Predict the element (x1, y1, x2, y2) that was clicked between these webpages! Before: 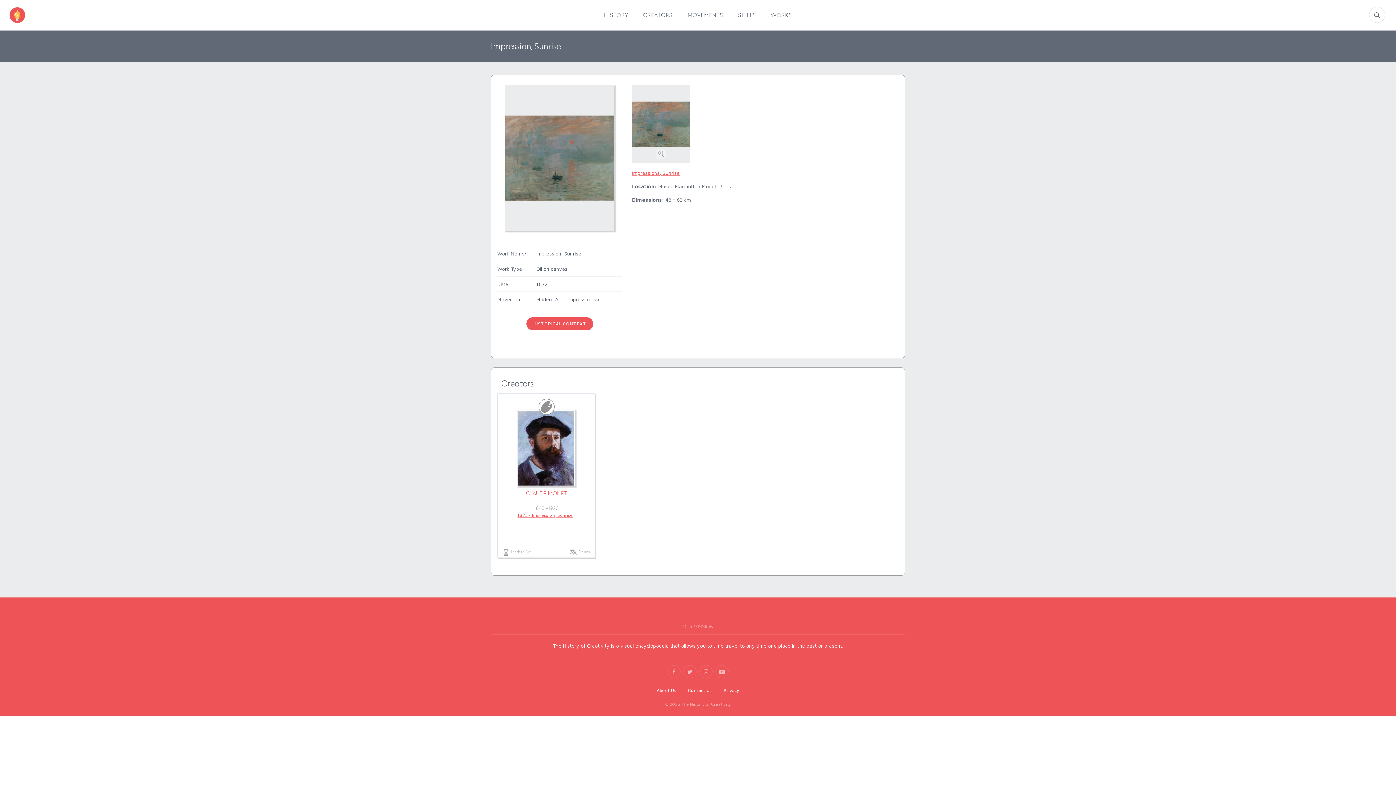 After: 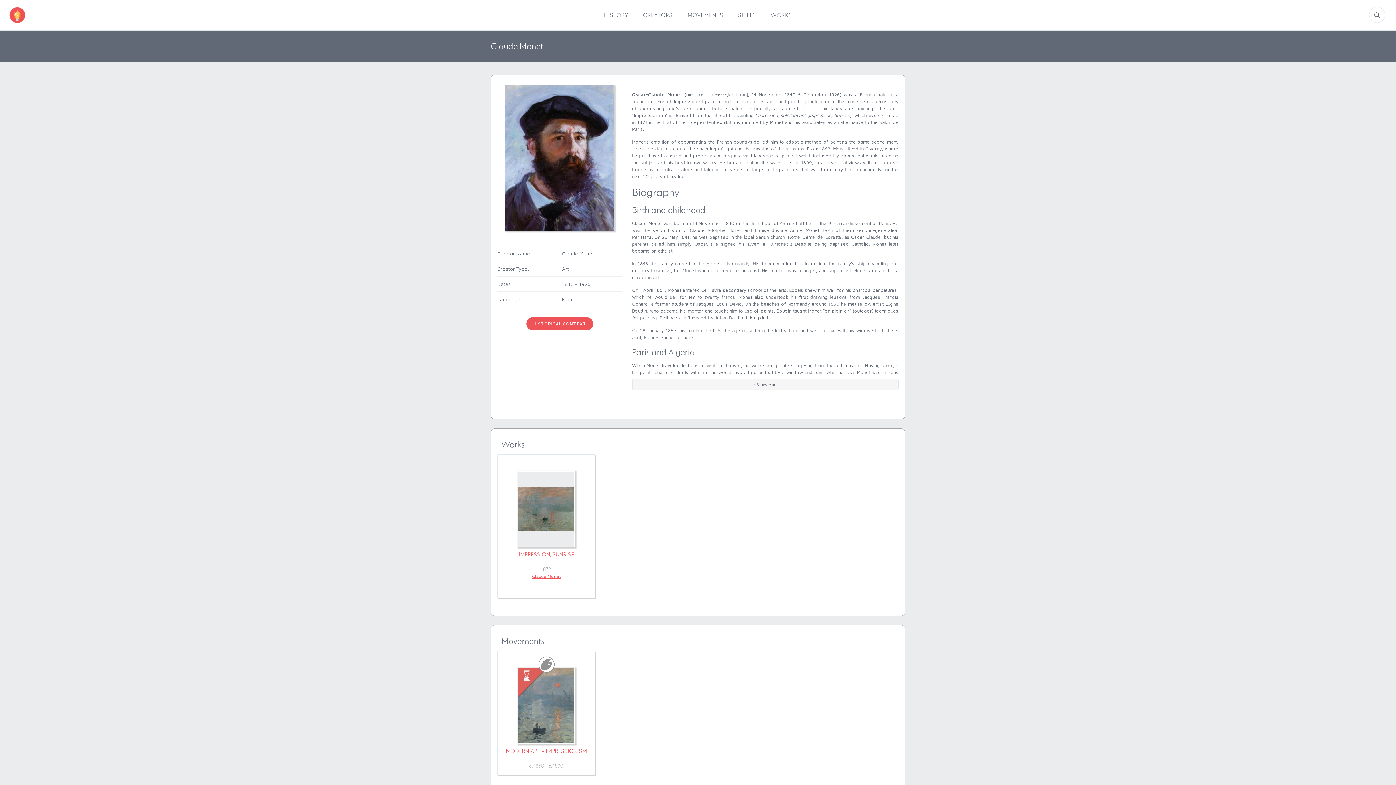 Action: bbox: (526, 490, 566, 497) label: CLAUDE MONET